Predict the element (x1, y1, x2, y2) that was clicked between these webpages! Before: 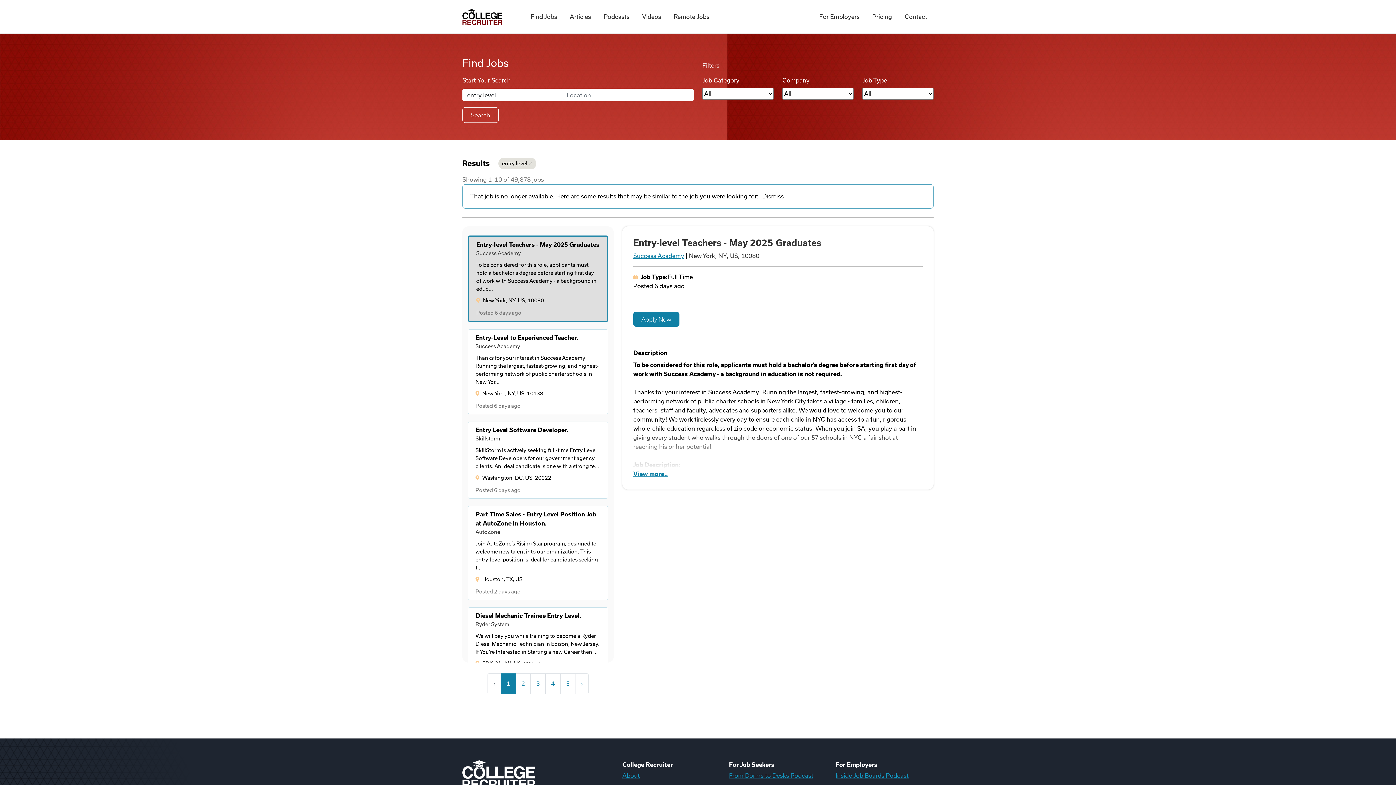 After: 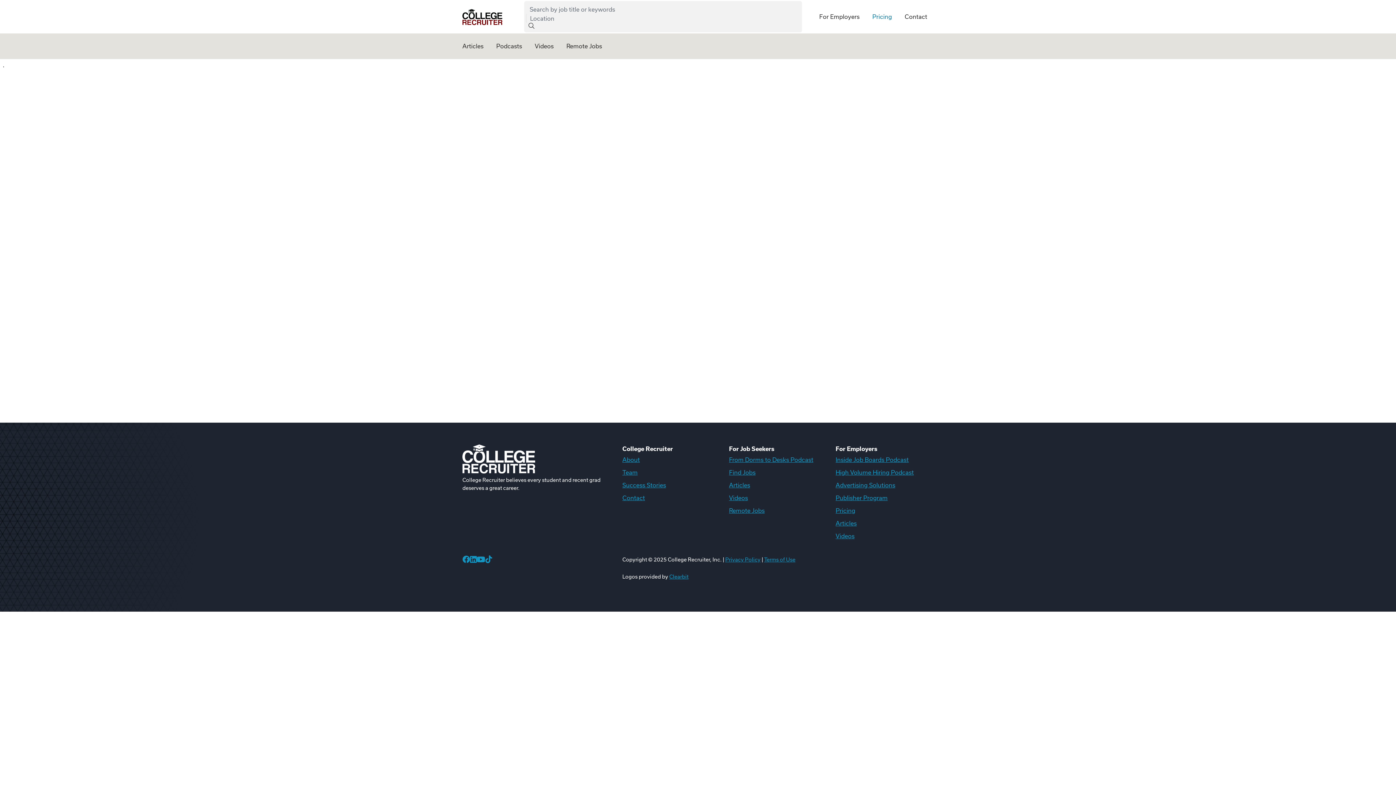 Action: bbox: (866, 0, 898, 33) label: Pricing